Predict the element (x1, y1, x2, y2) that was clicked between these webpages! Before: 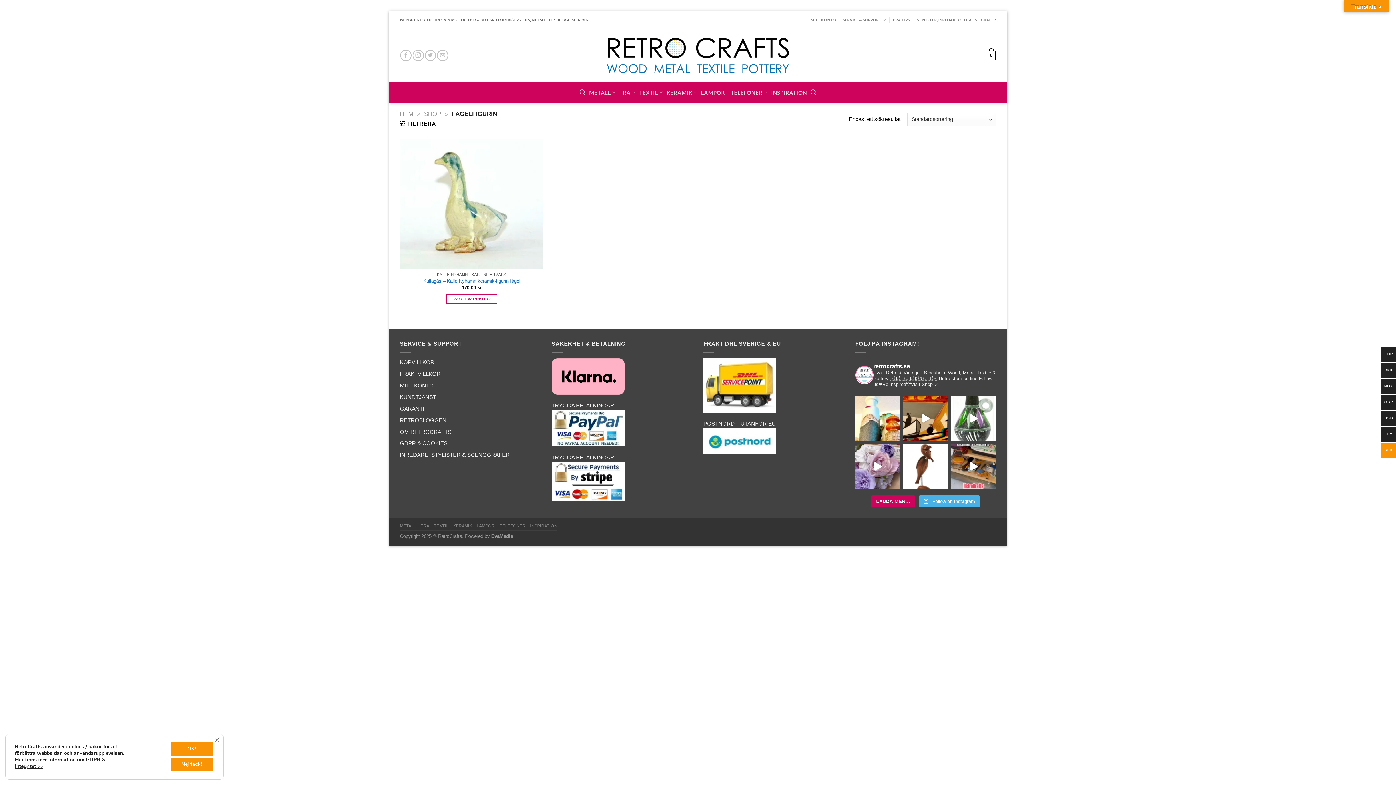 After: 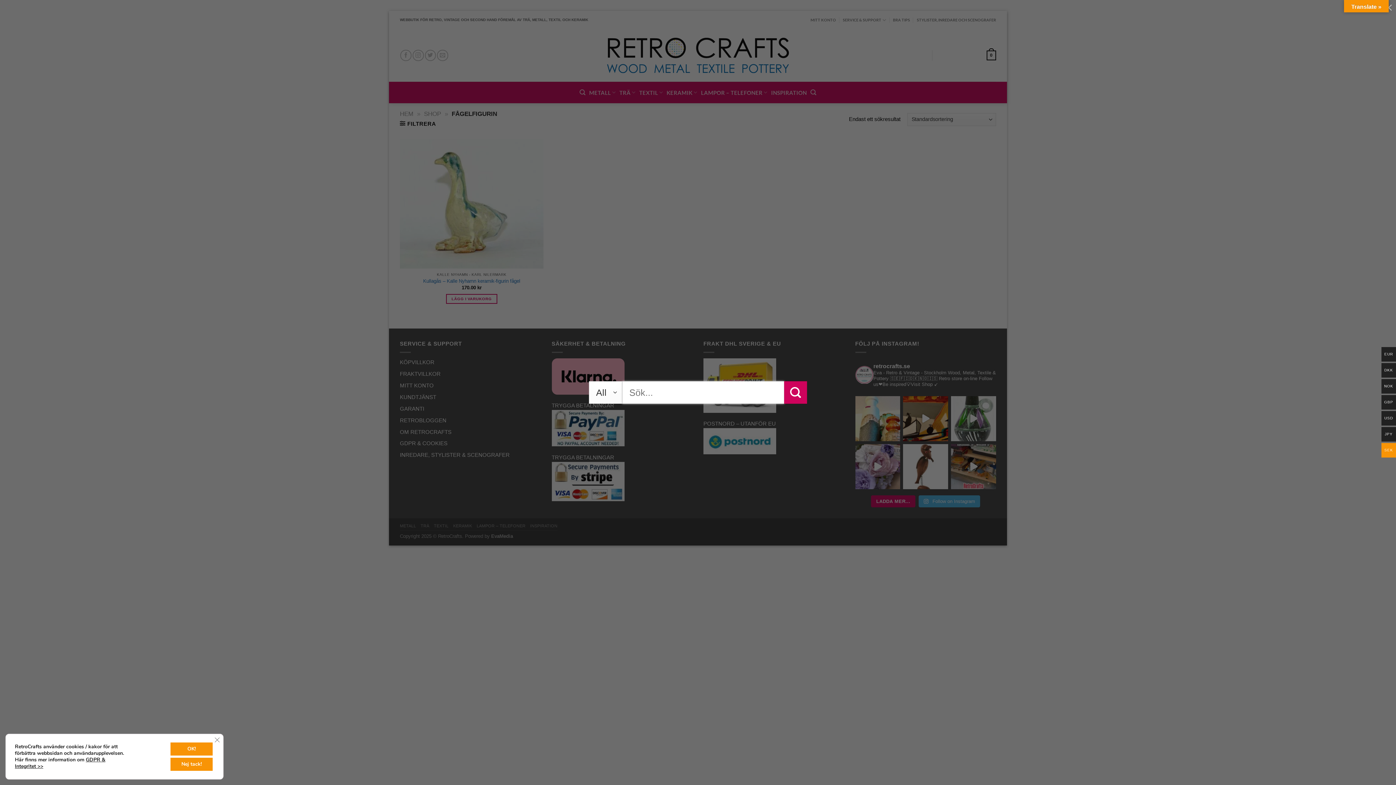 Action: label: Sök bbox: (579, 85, 585, 99)